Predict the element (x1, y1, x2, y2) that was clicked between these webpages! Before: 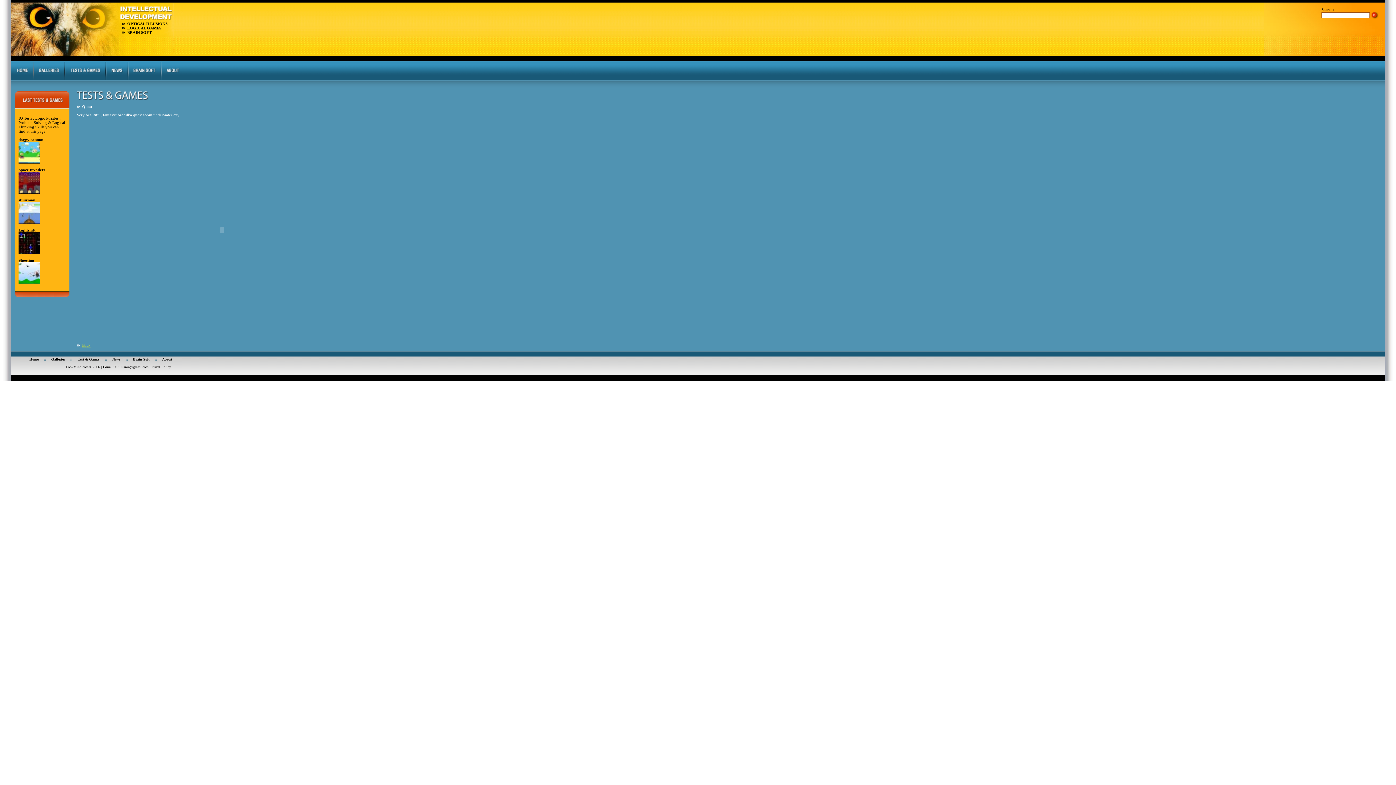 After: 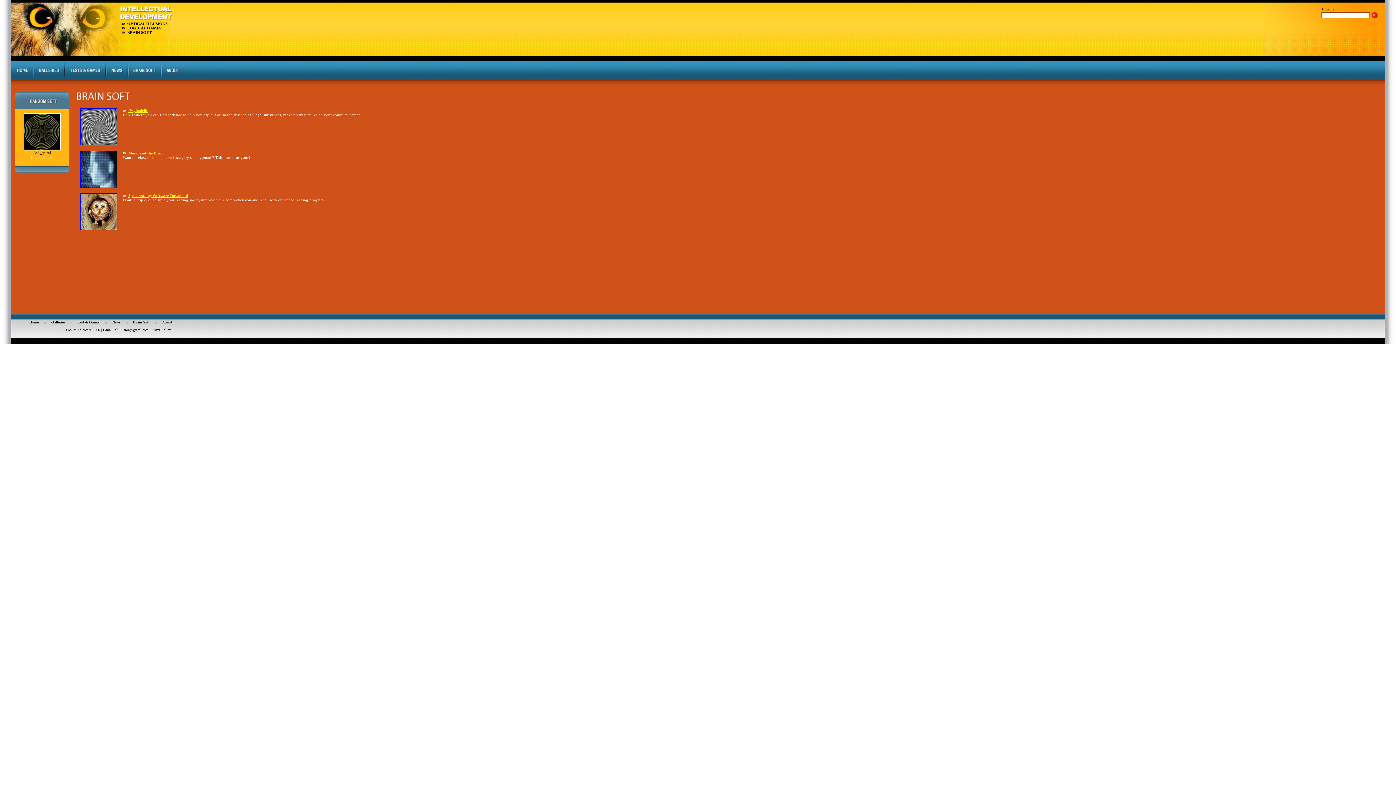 Action: bbox: (127, 30, 151, 34) label: BRAIN SOFT